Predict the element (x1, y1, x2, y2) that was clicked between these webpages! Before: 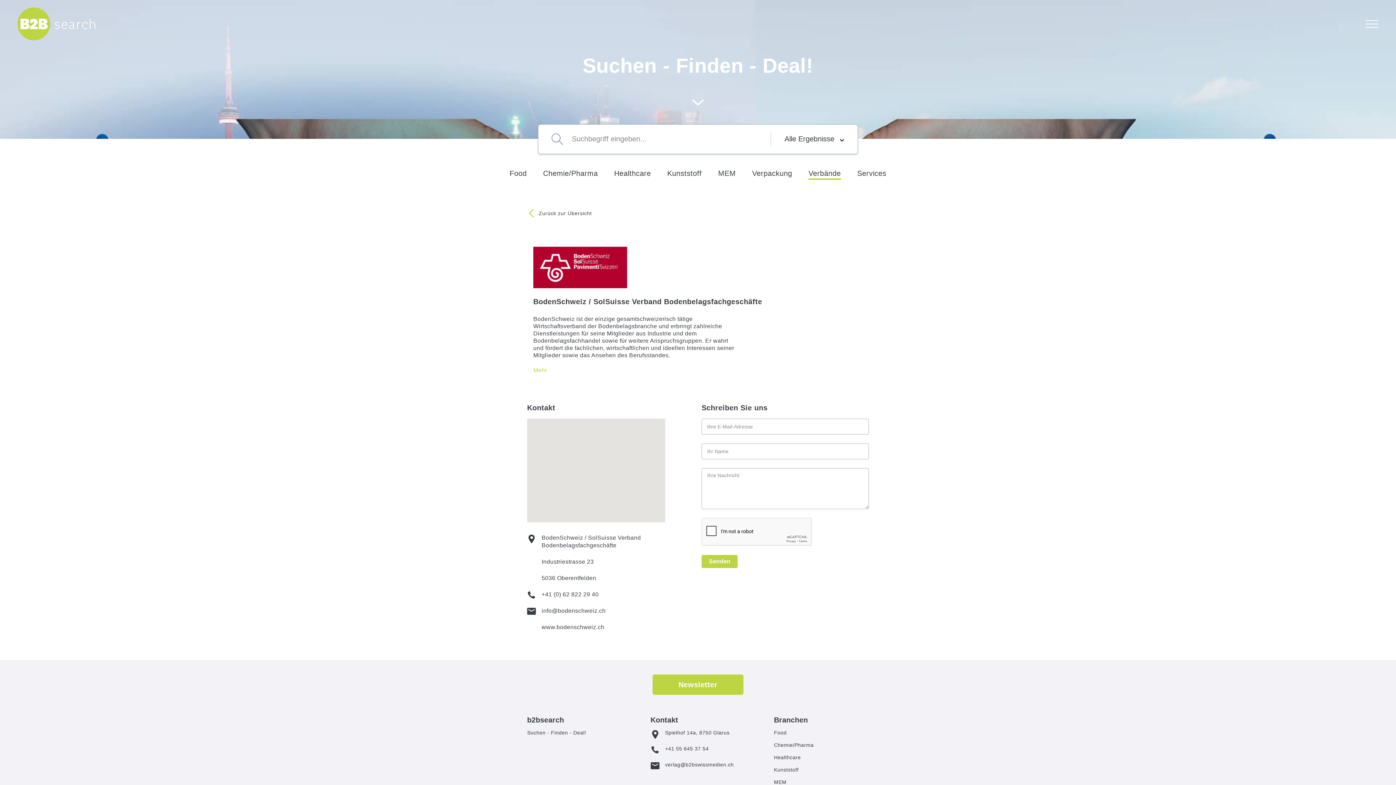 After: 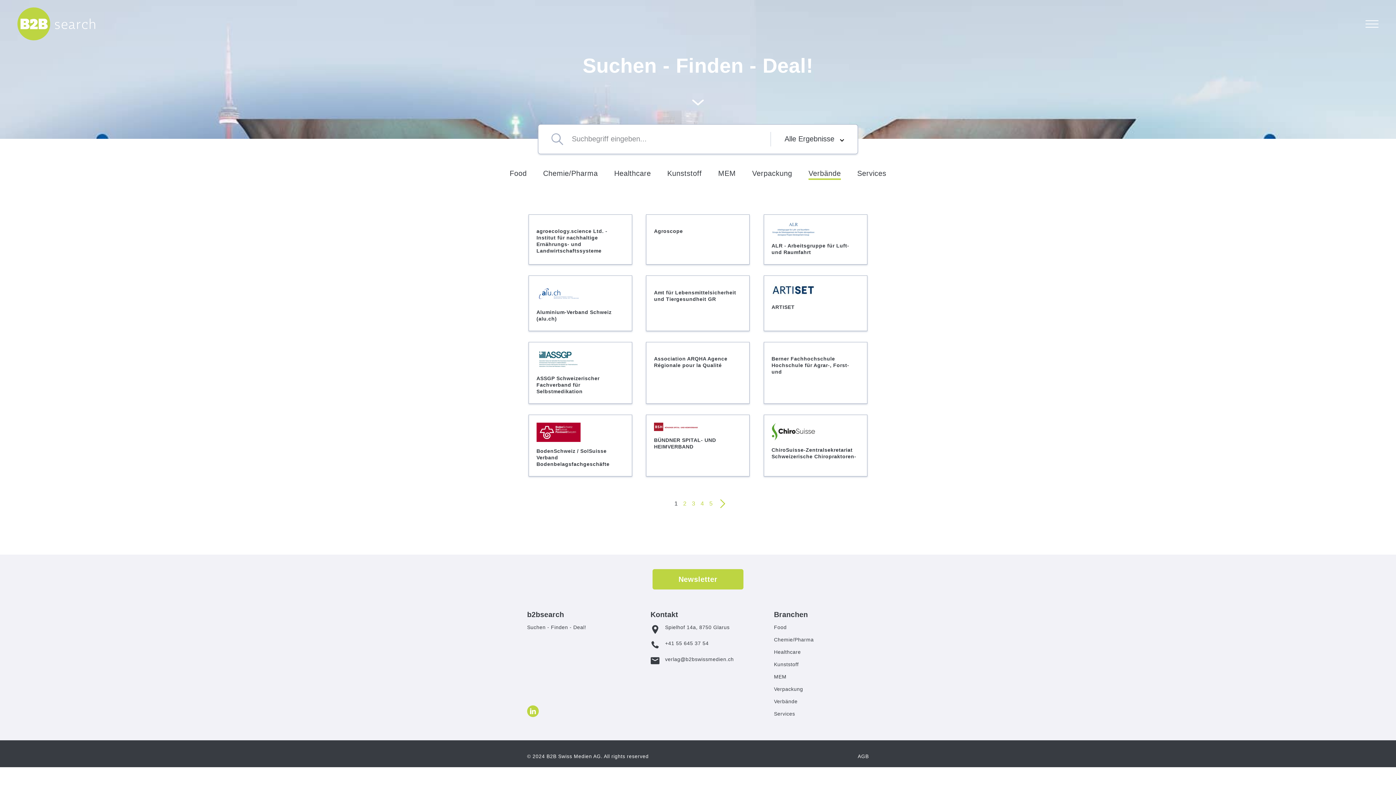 Action: bbox: (808, 168, 841, 179) label: Verbände